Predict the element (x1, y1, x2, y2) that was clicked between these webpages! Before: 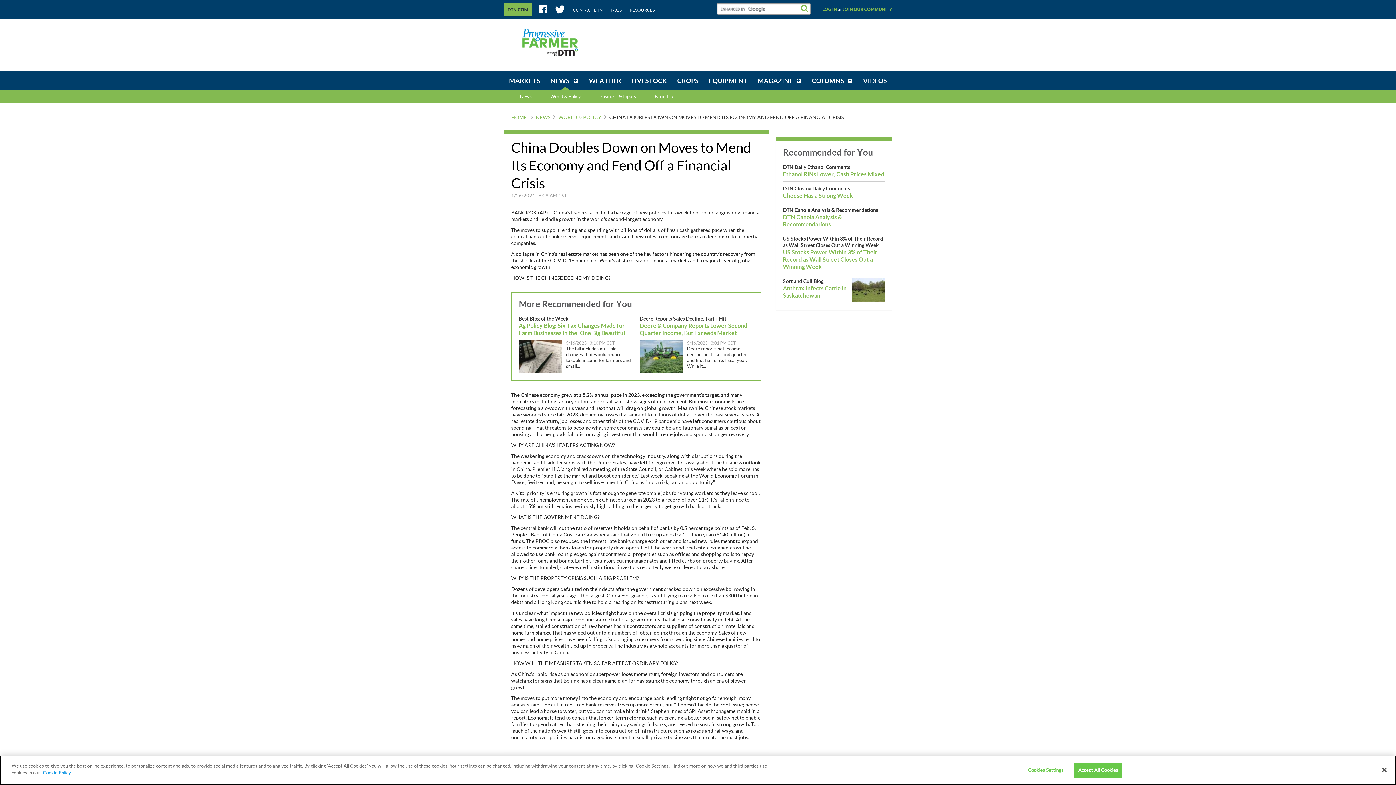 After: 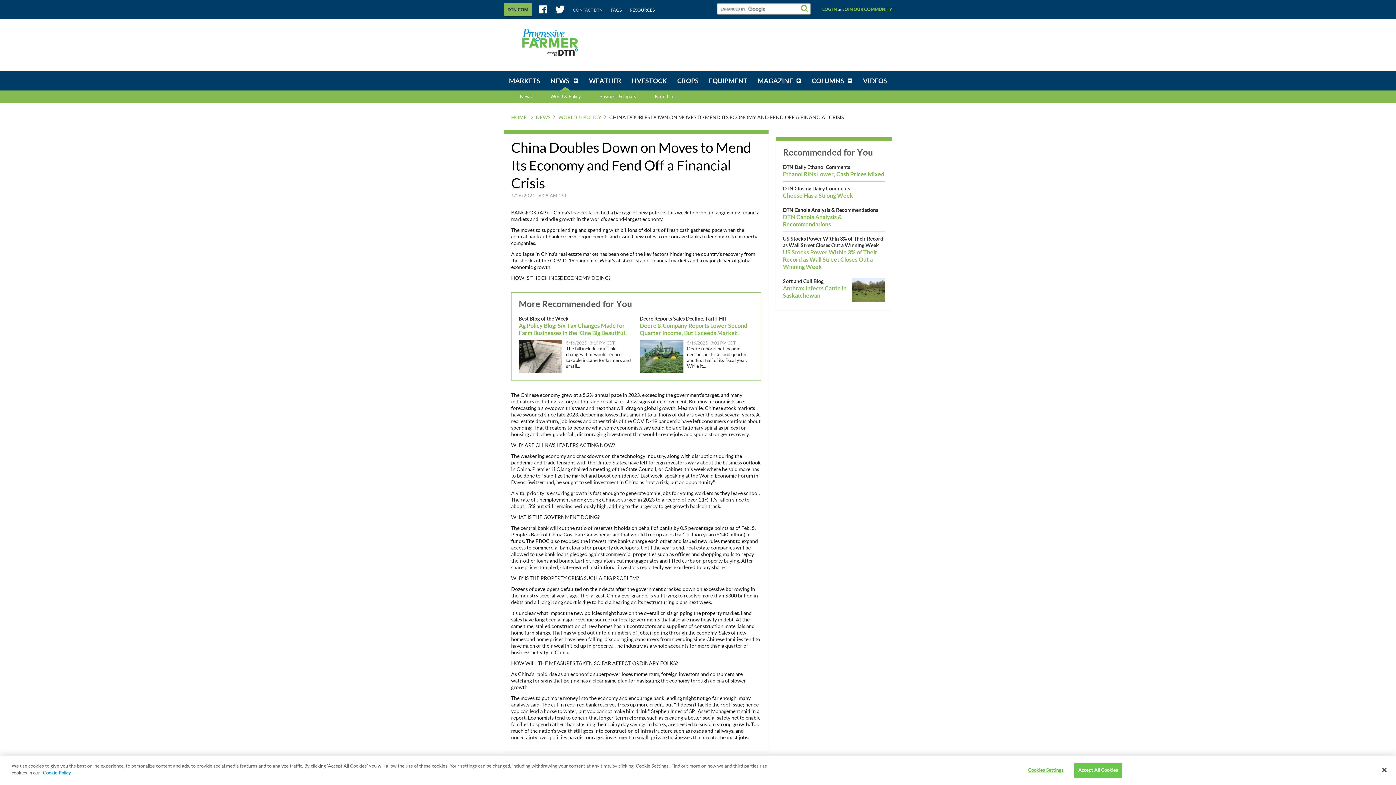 Action: bbox: (573, 7, 602, 12) label: CONTACT DTN